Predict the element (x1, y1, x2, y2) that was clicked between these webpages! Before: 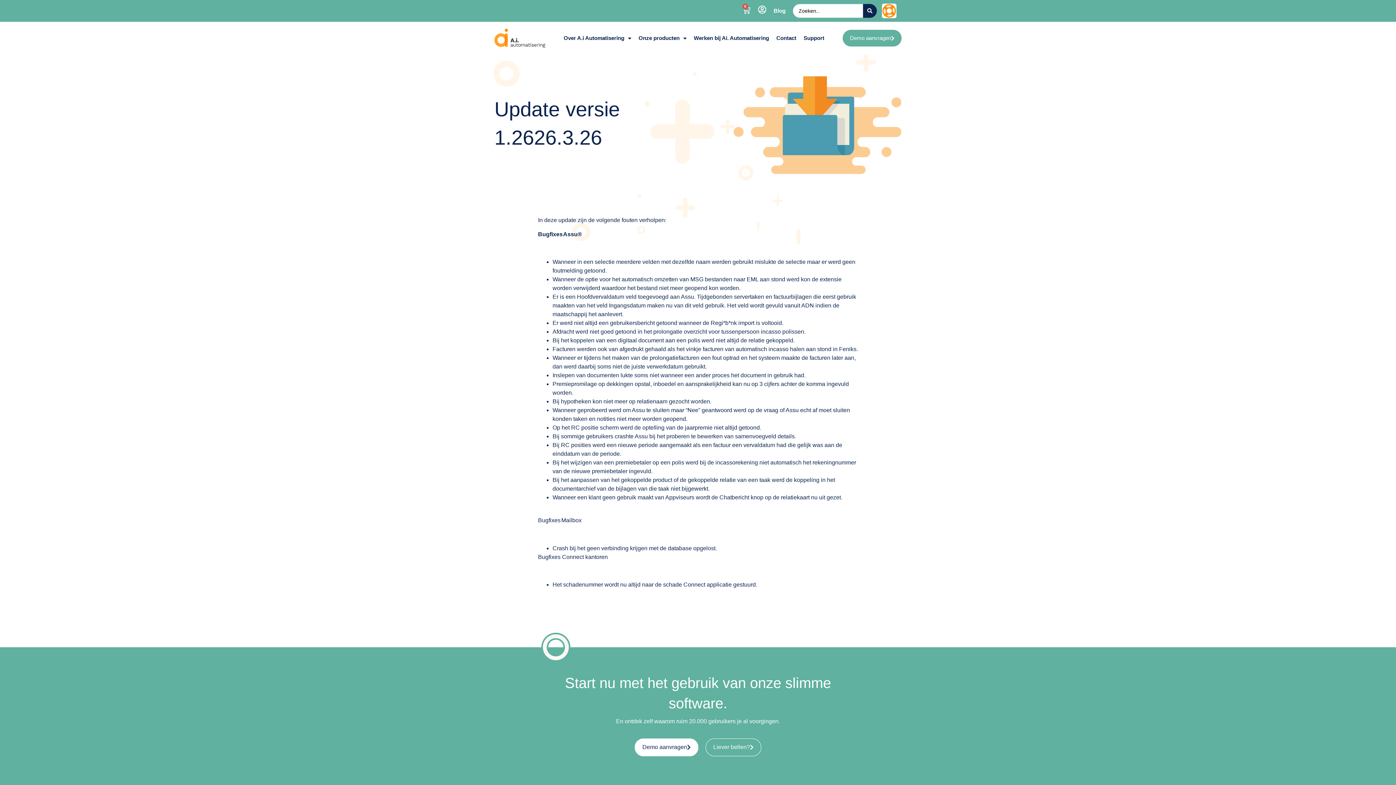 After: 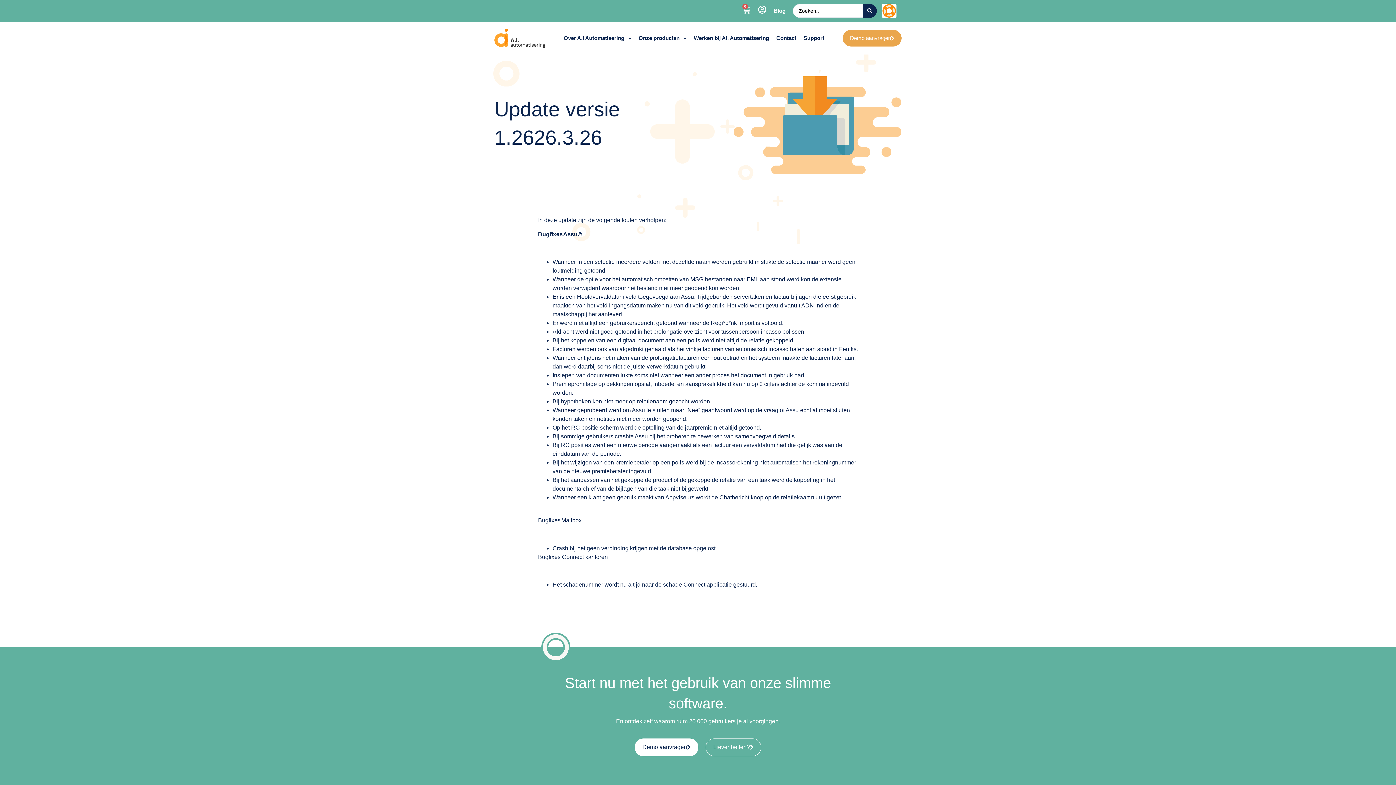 Action: bbox: (842, 29, 901, 46) label: Demo aanvragen